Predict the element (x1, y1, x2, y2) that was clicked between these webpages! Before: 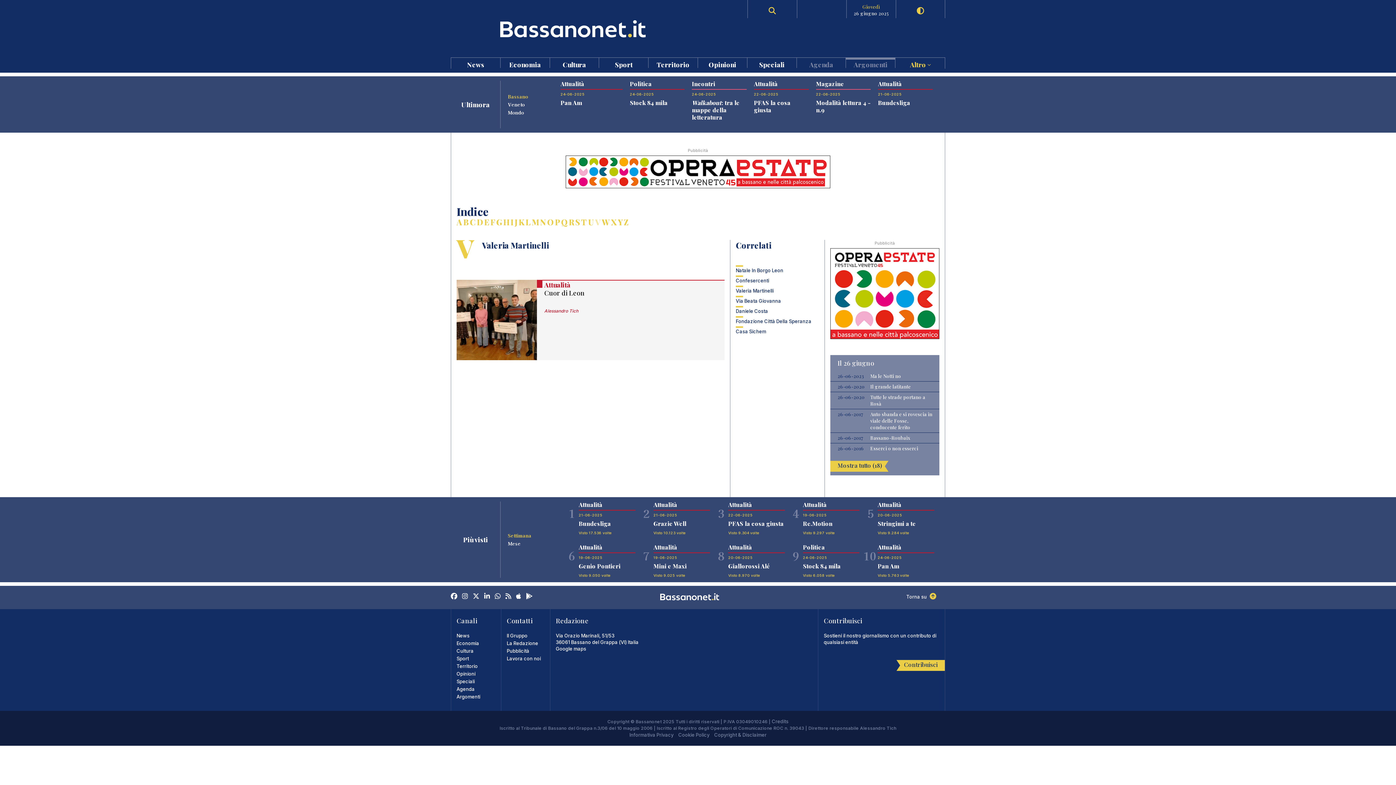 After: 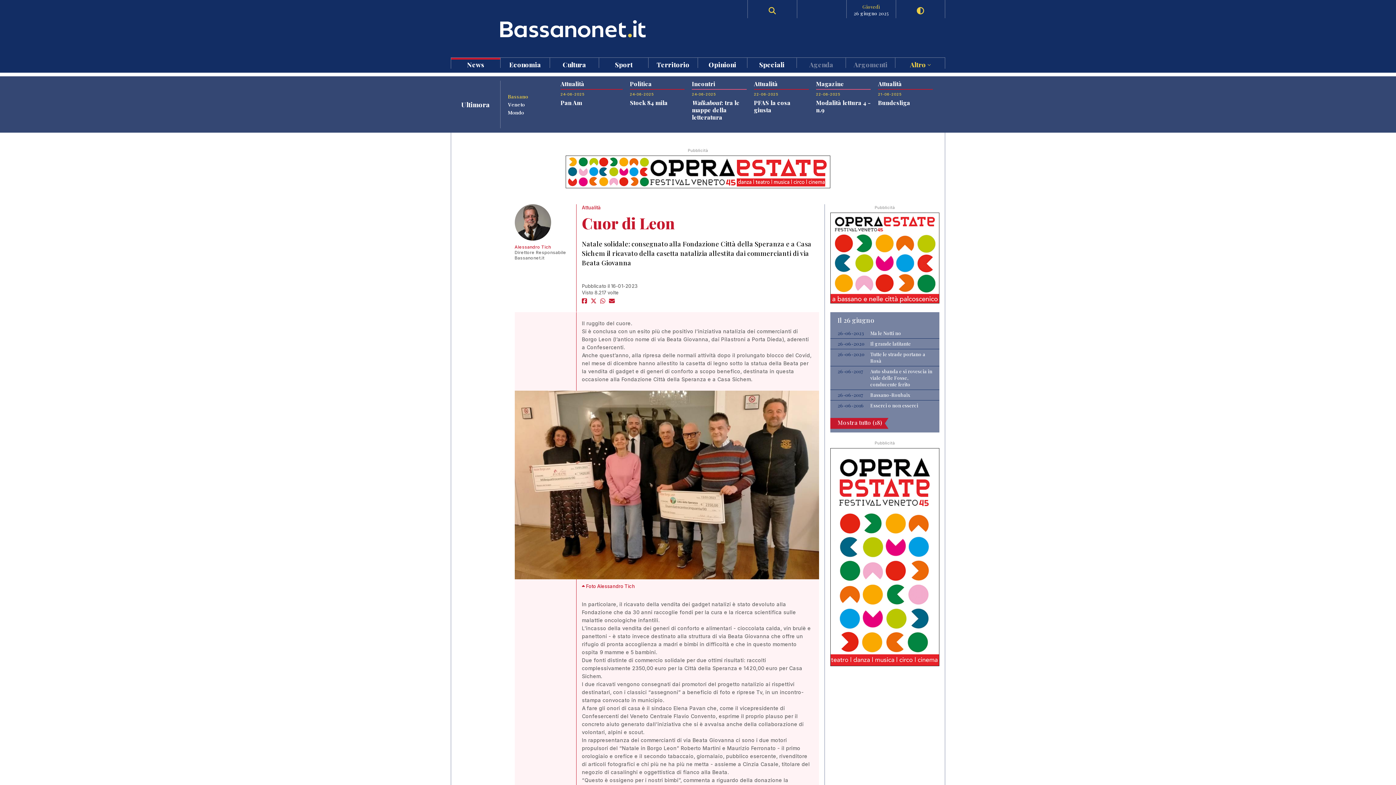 Action: bbox: (544, 288, 584, 297) label: Cuor di Leon